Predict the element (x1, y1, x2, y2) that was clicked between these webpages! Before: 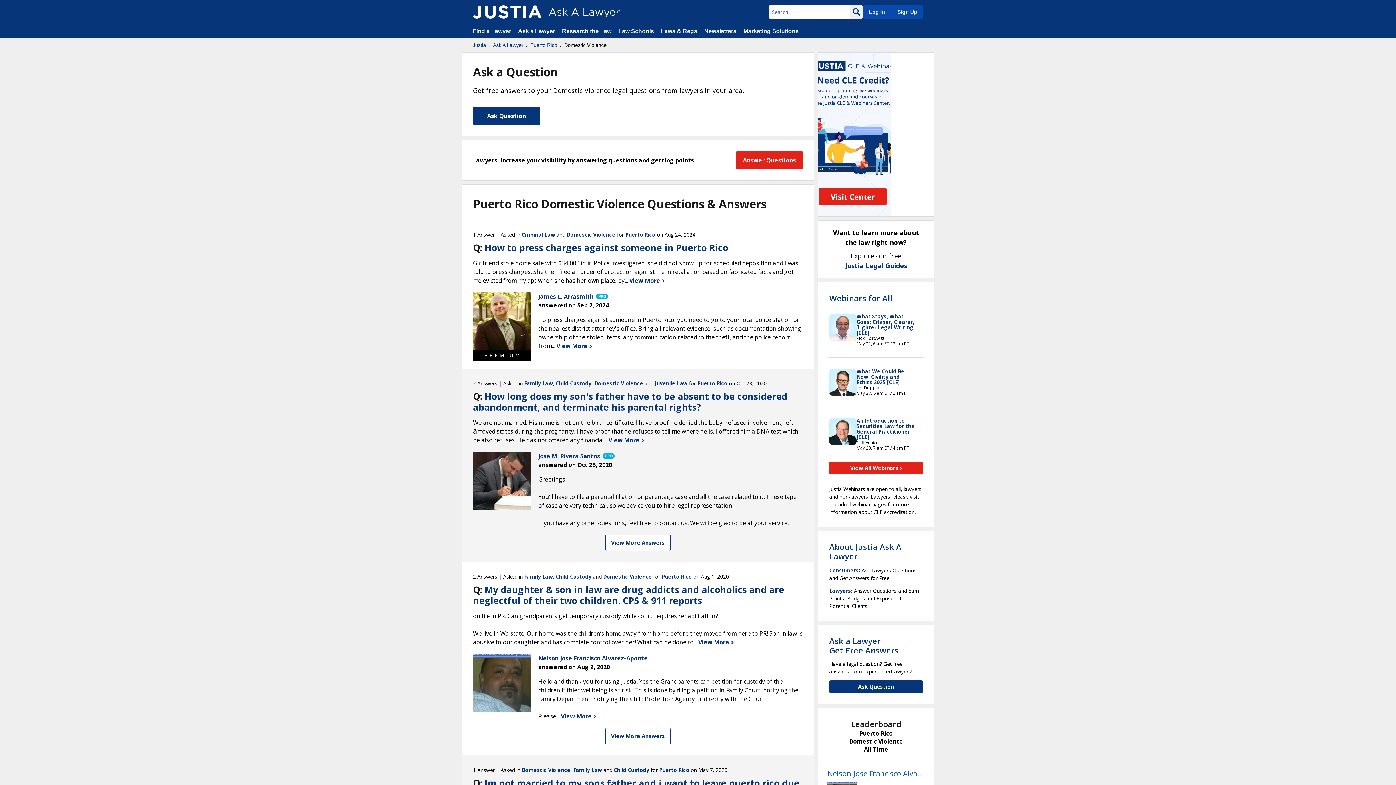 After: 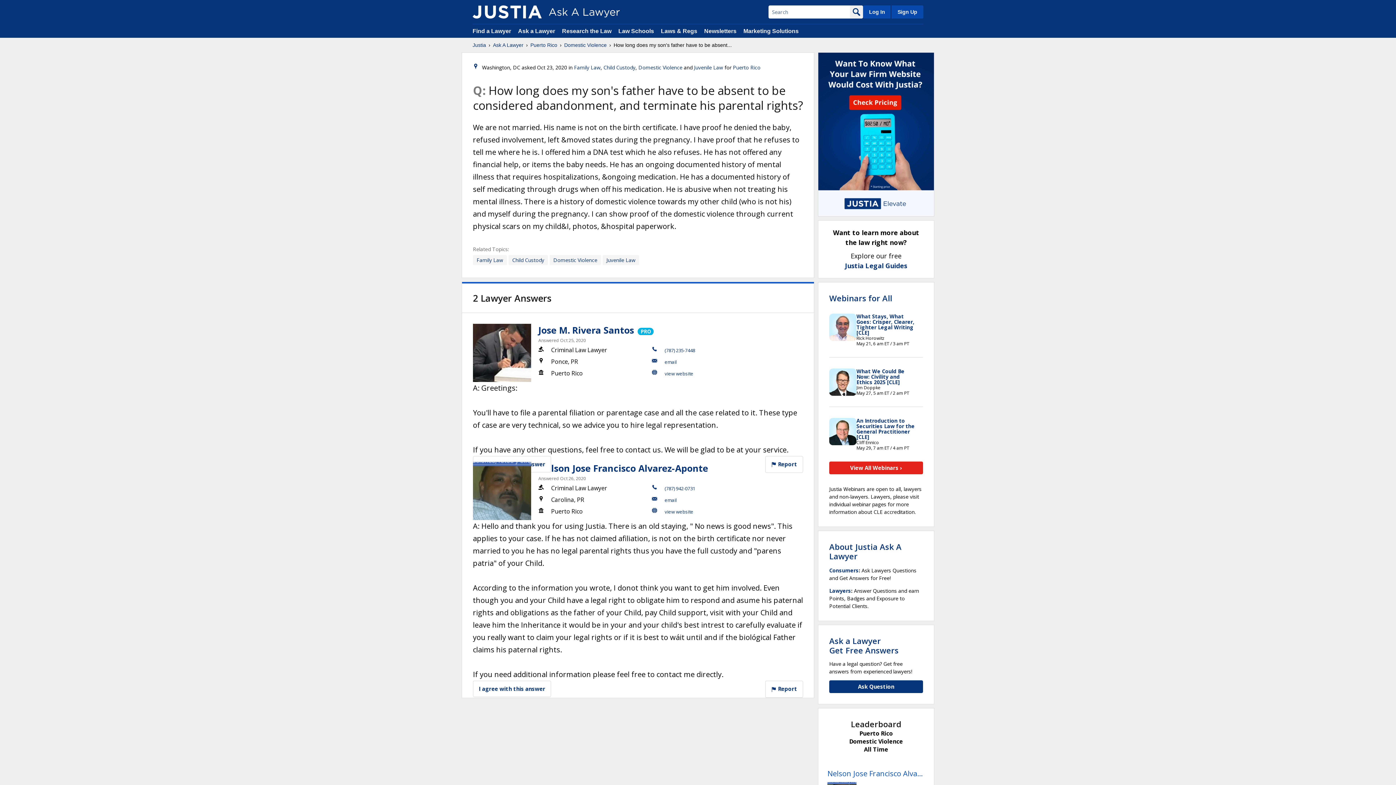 Action: label: How long does my son's father have to be absent to be considered abandonment, and terminate his parental rights? bbox: (473, 390, 787, 413)